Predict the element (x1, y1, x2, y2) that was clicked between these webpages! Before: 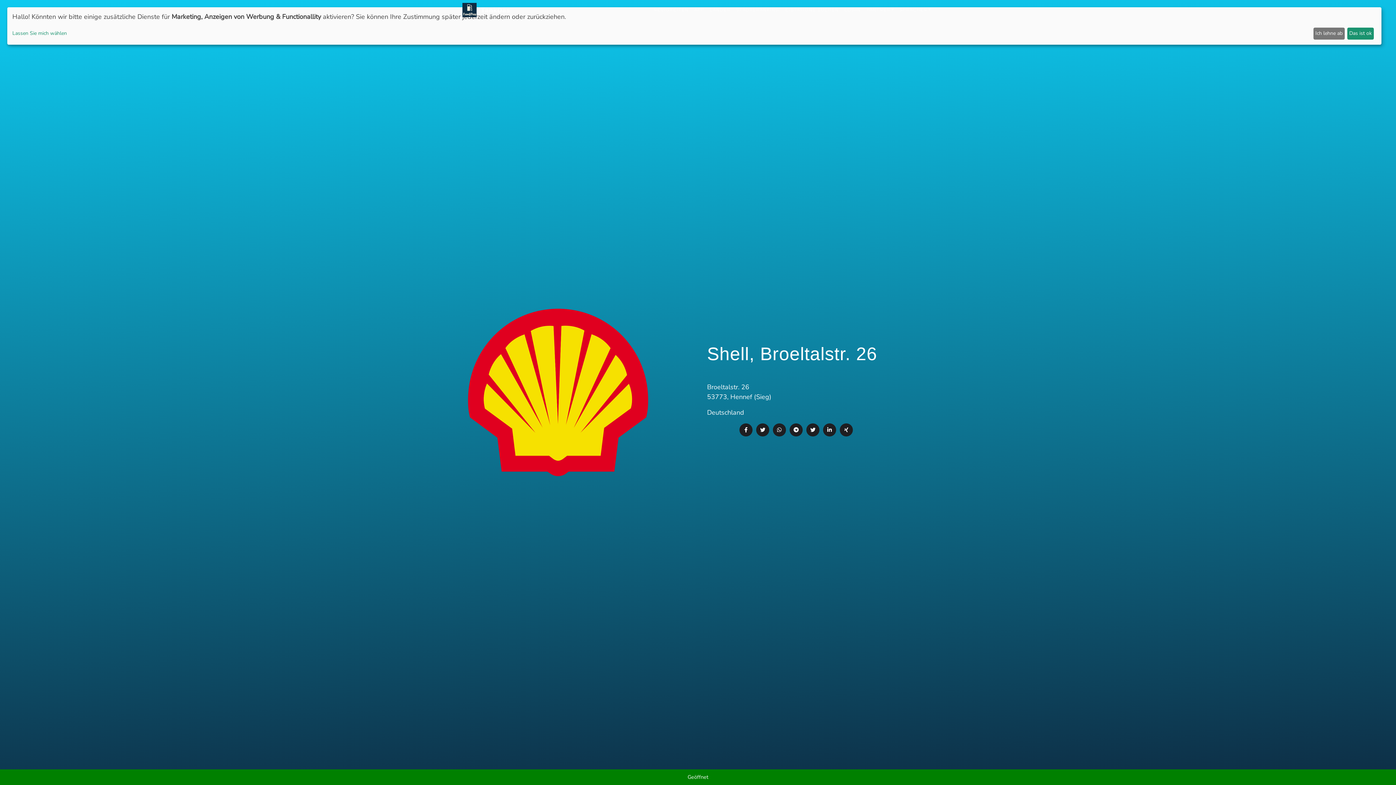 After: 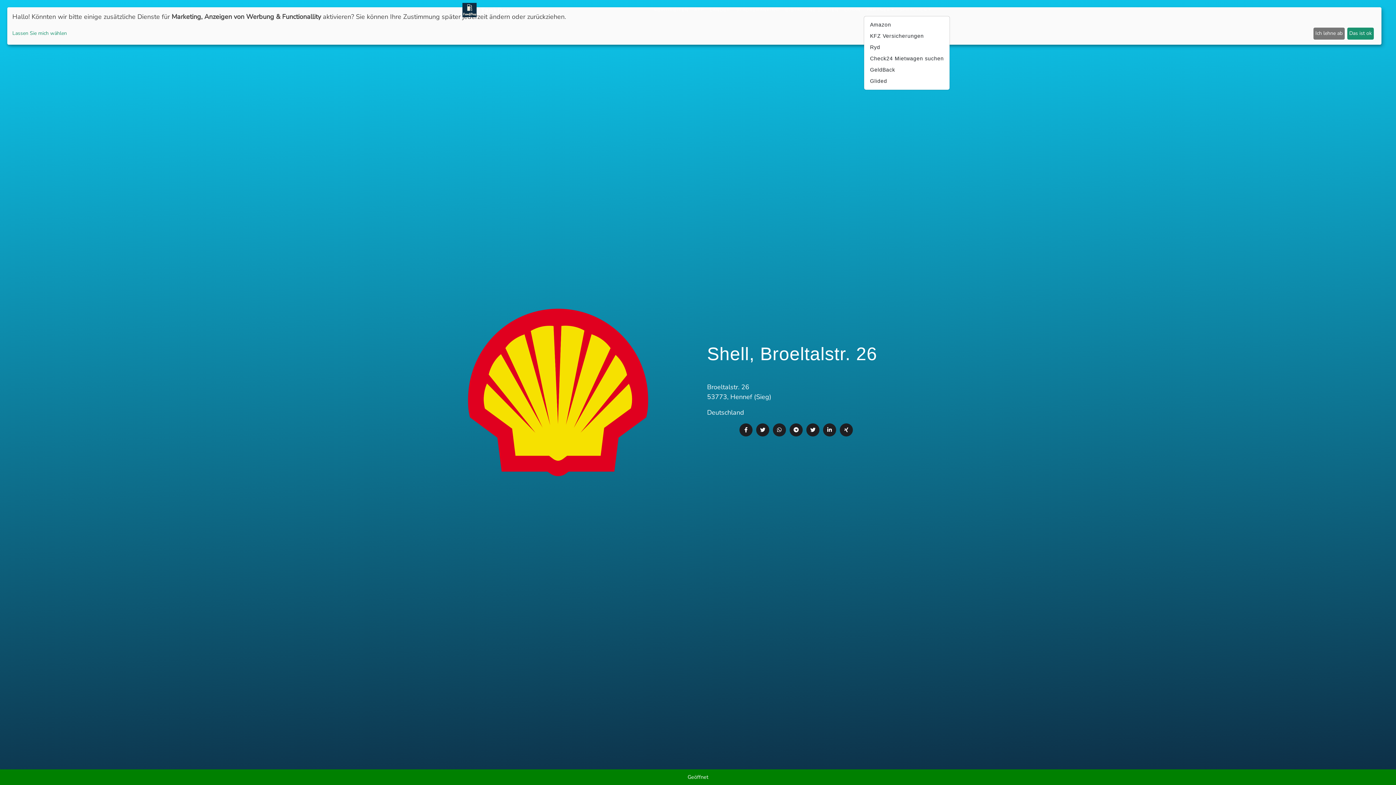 Action: label: PARTNER bbox: (864, 4, 896, 16)